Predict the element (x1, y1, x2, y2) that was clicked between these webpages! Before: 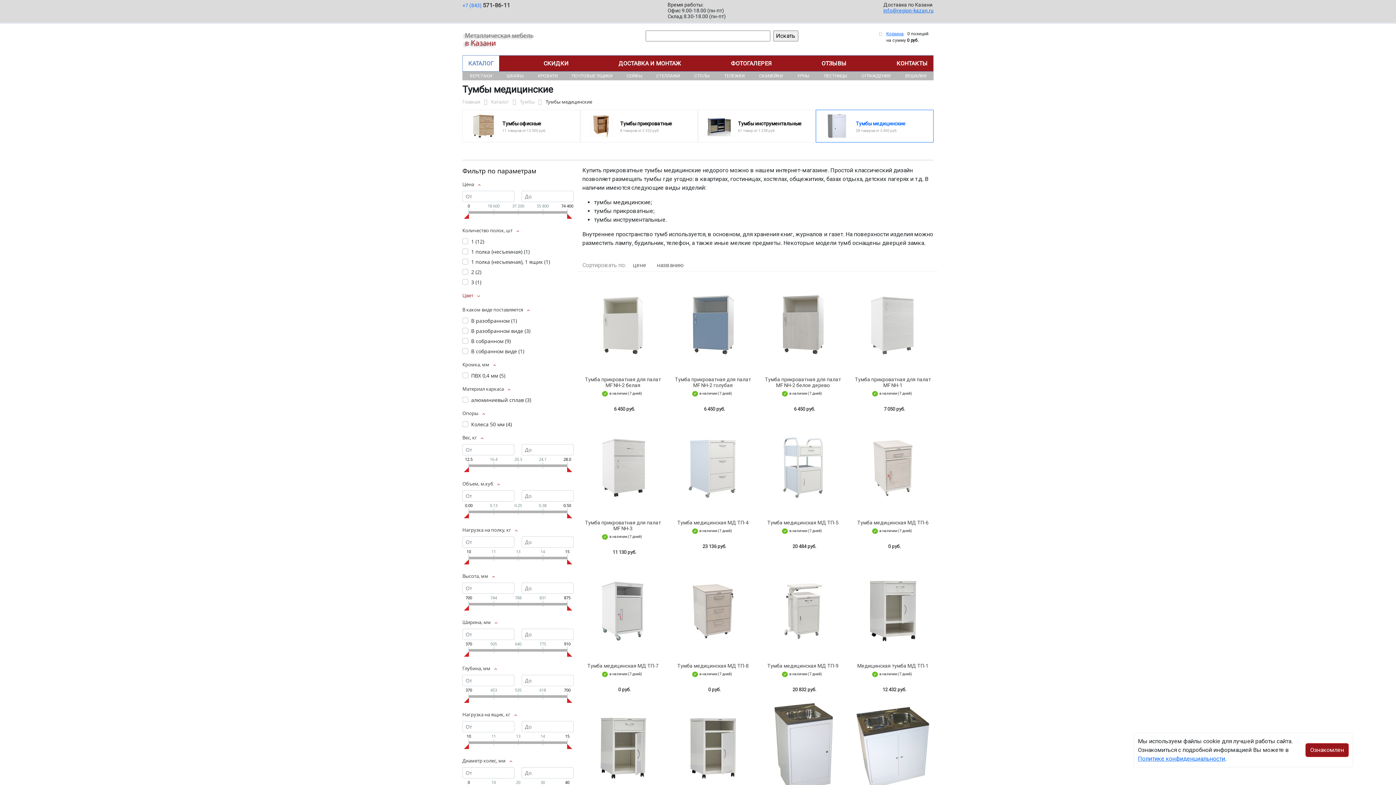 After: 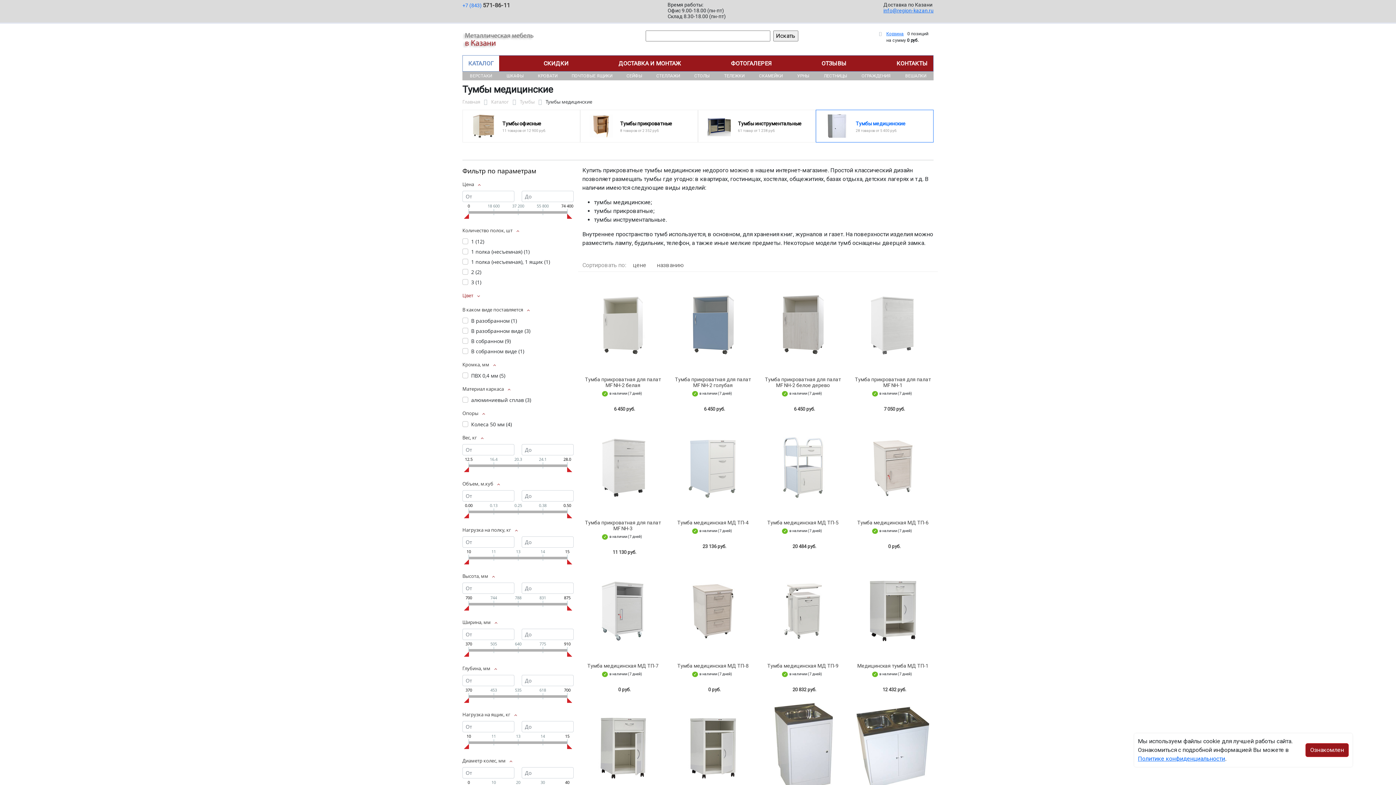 Action: bbox: (464, 652, 469, 657)